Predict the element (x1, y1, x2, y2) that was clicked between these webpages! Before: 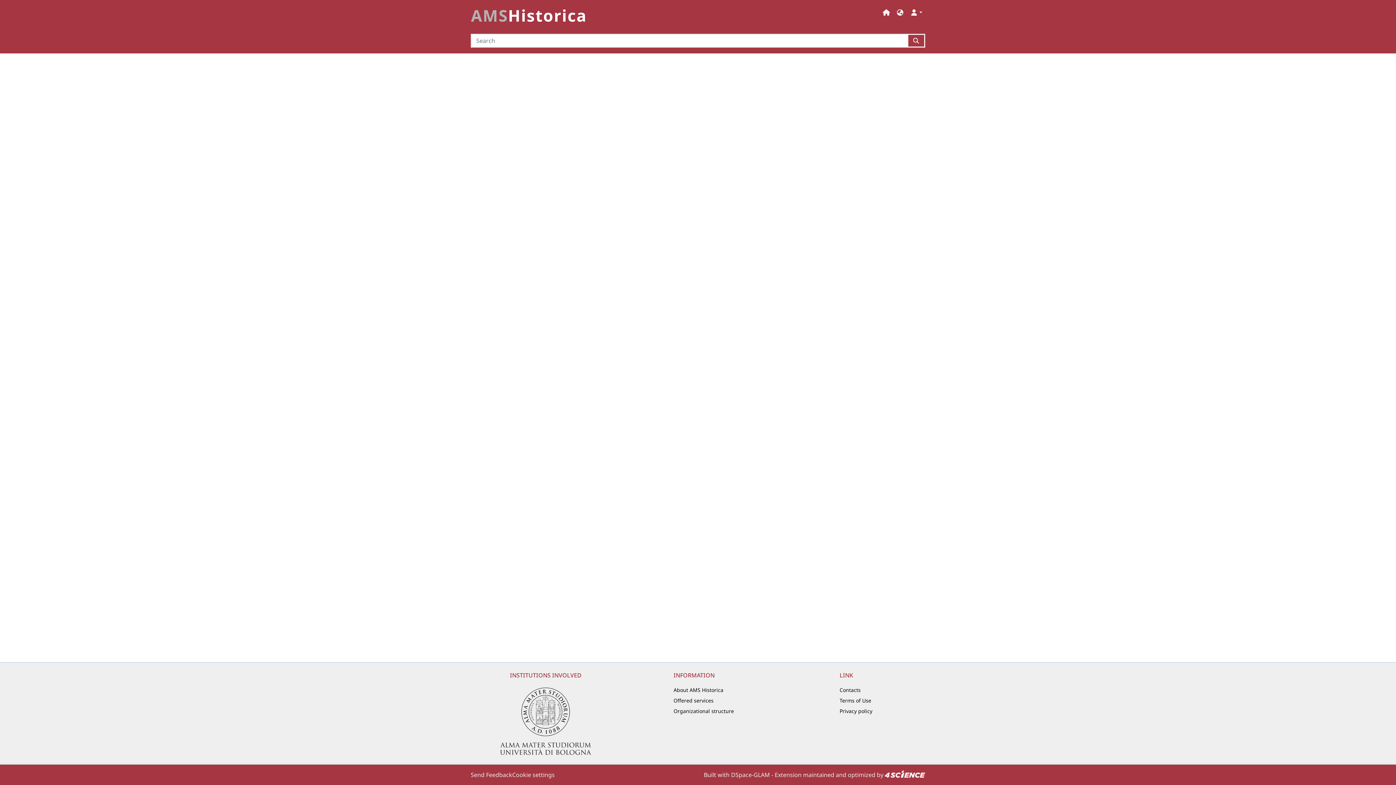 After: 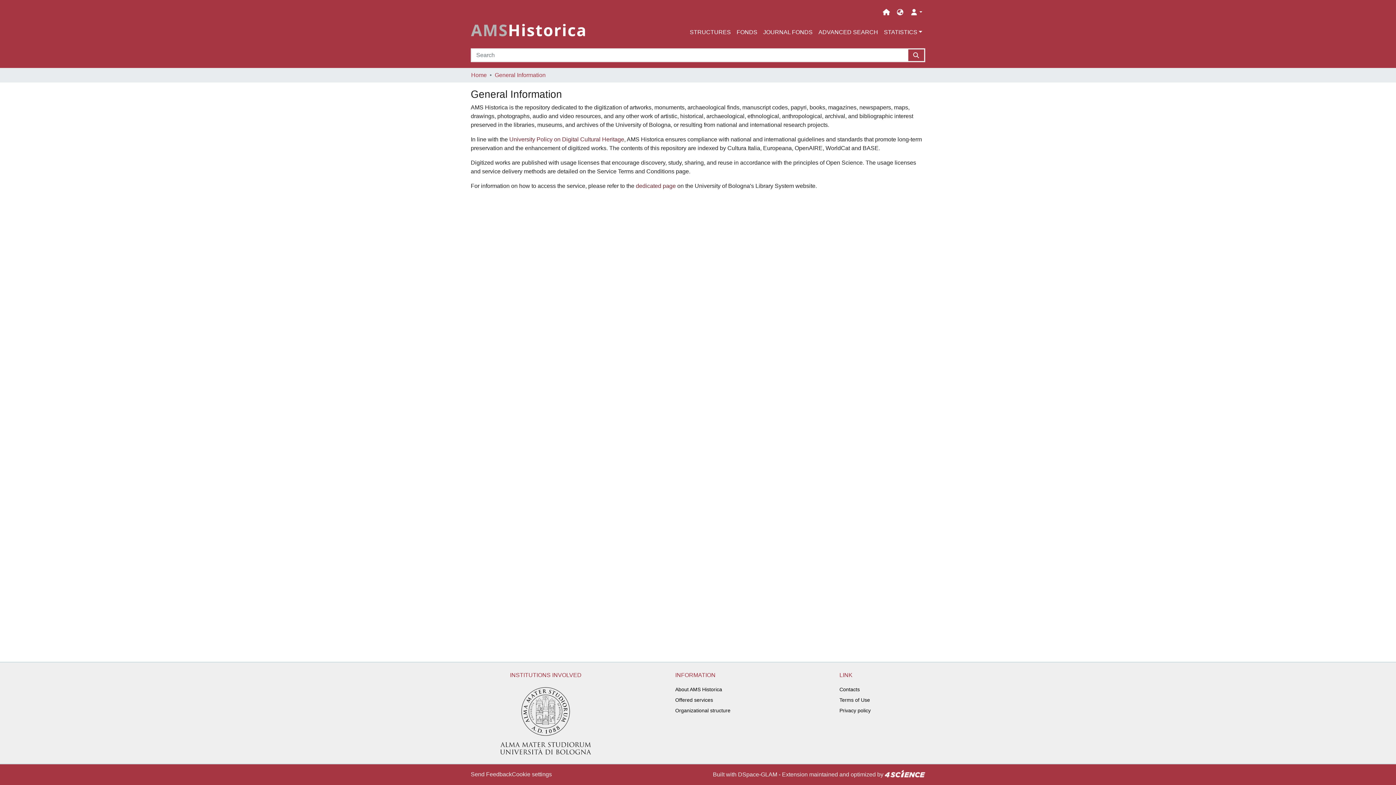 Action: bbox: (673, 685, 723, 695) label: About AMS Historica